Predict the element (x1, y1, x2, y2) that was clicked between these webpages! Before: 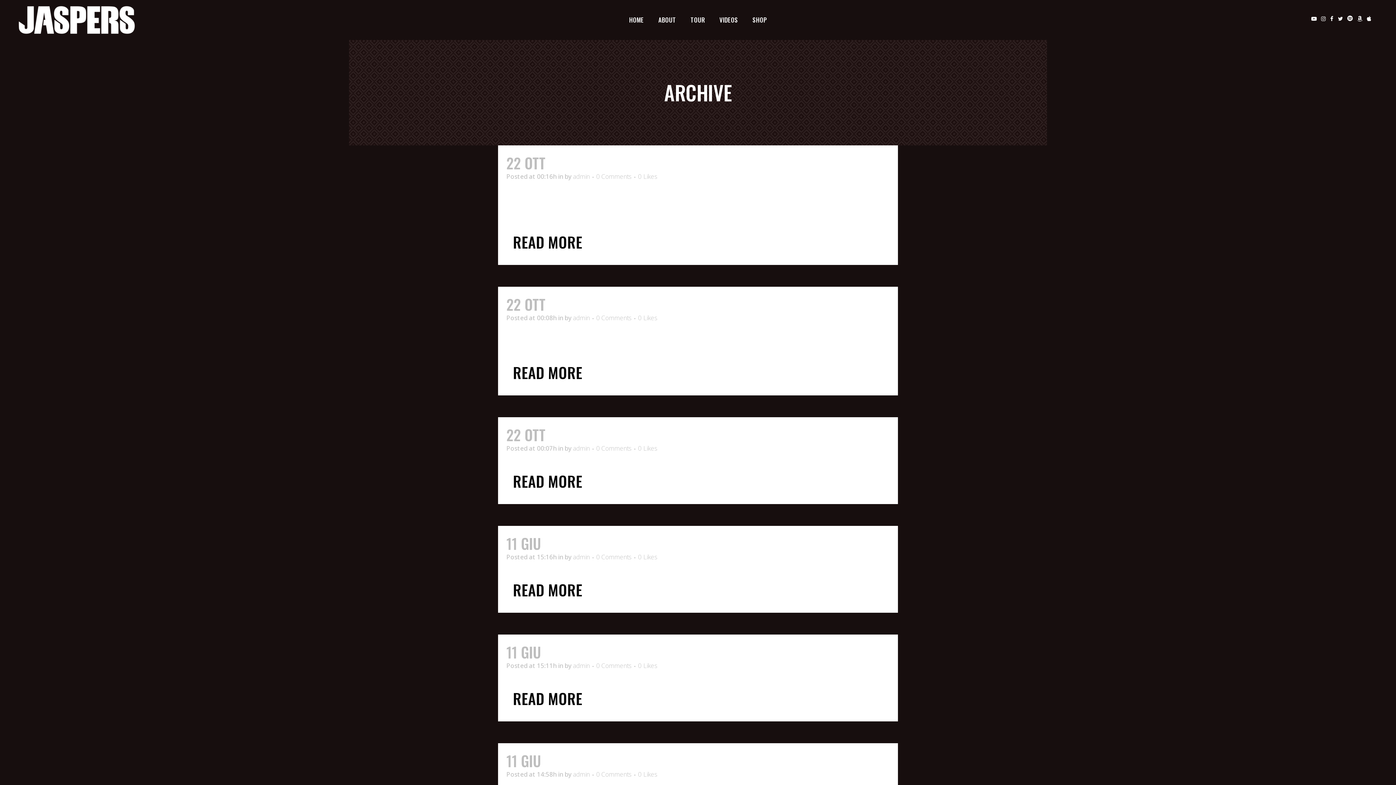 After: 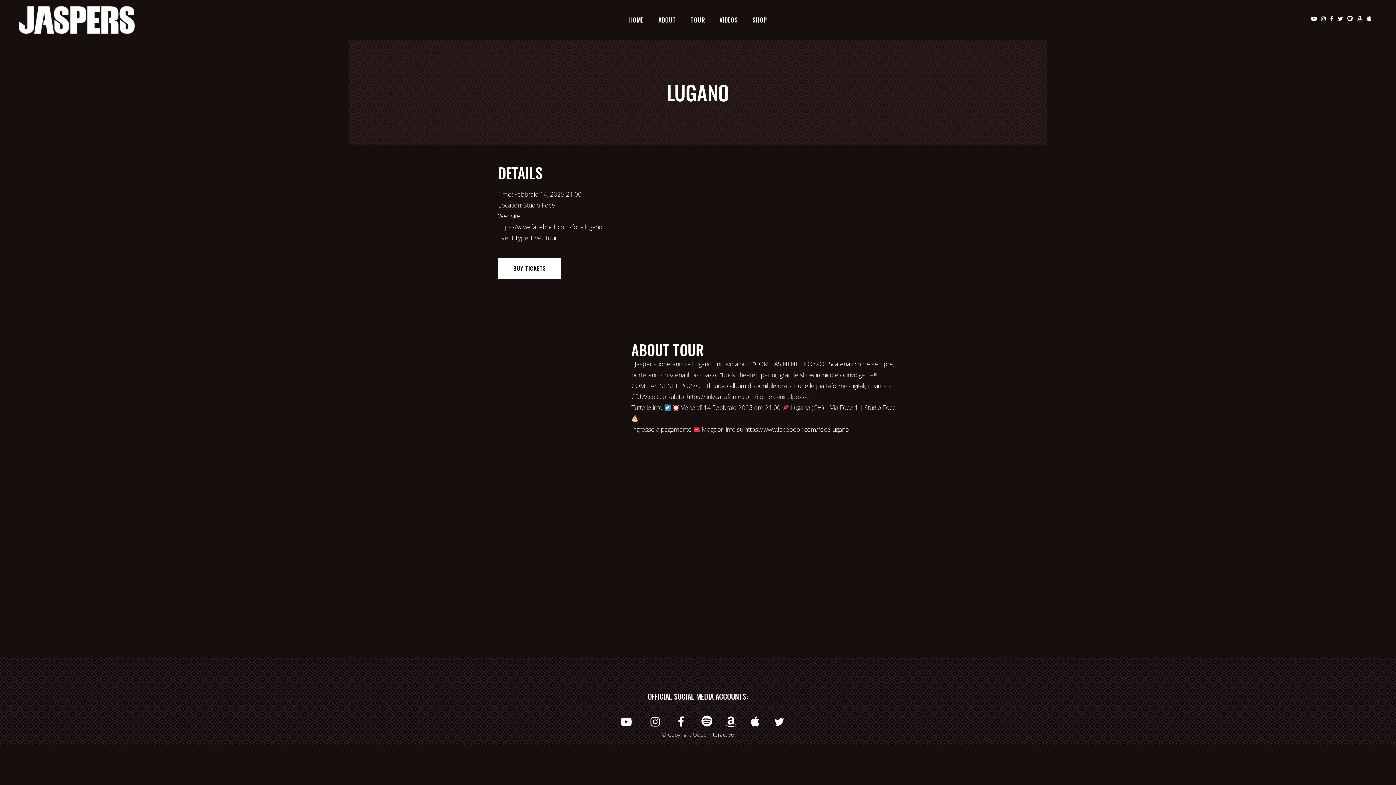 Action: label: 0 Comments bbox: (596, 172, 631, 180)